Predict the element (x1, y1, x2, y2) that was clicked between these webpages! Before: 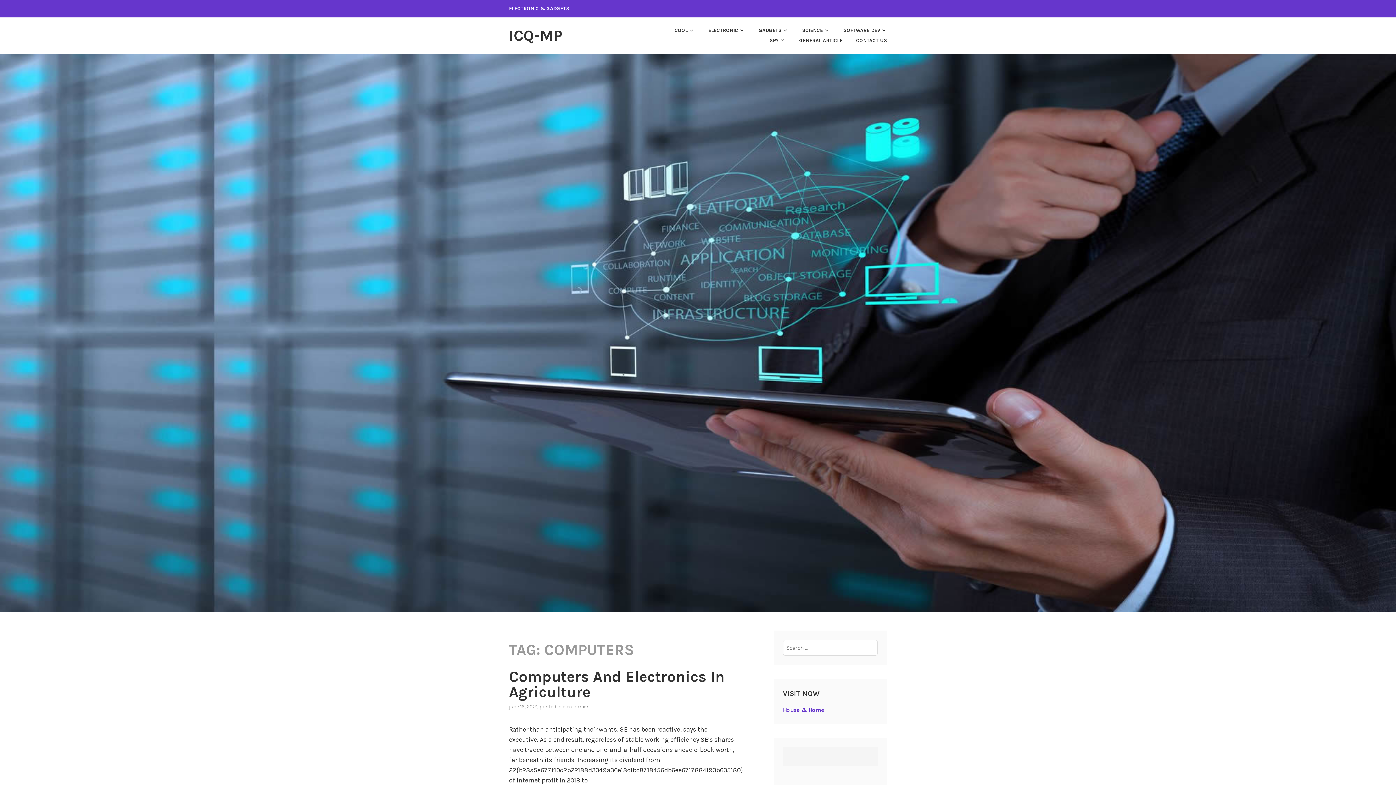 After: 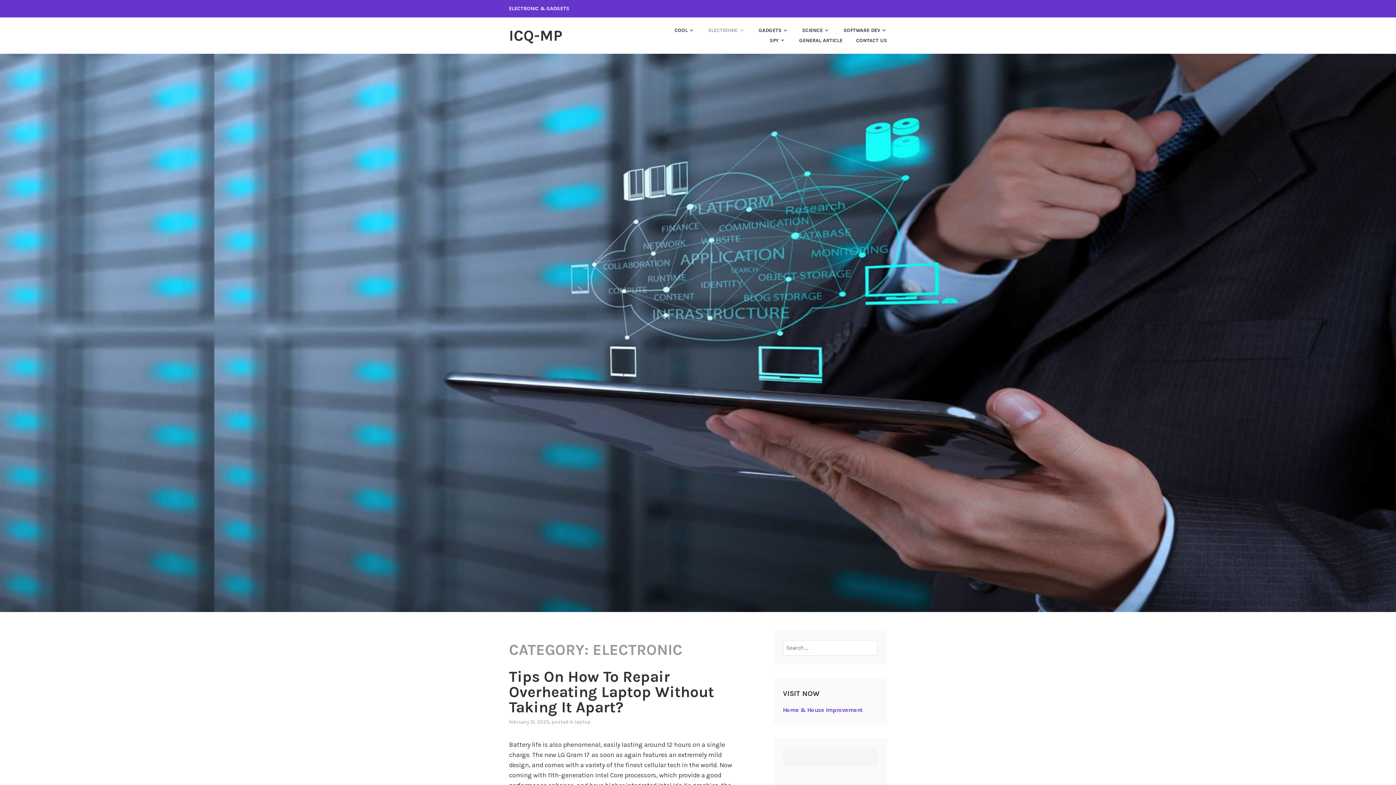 Action: bbox: (696, 25, 745, 35) label: ELECTRONIC